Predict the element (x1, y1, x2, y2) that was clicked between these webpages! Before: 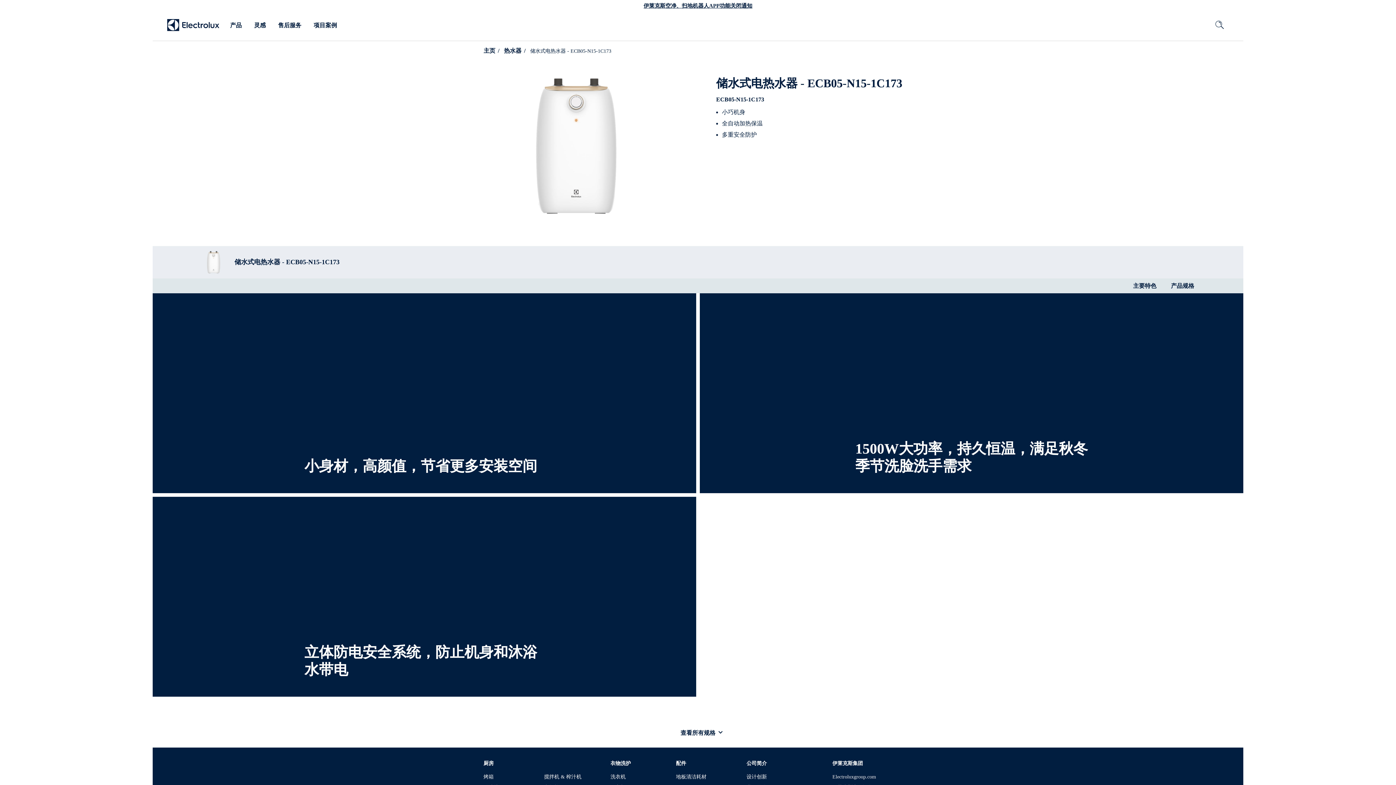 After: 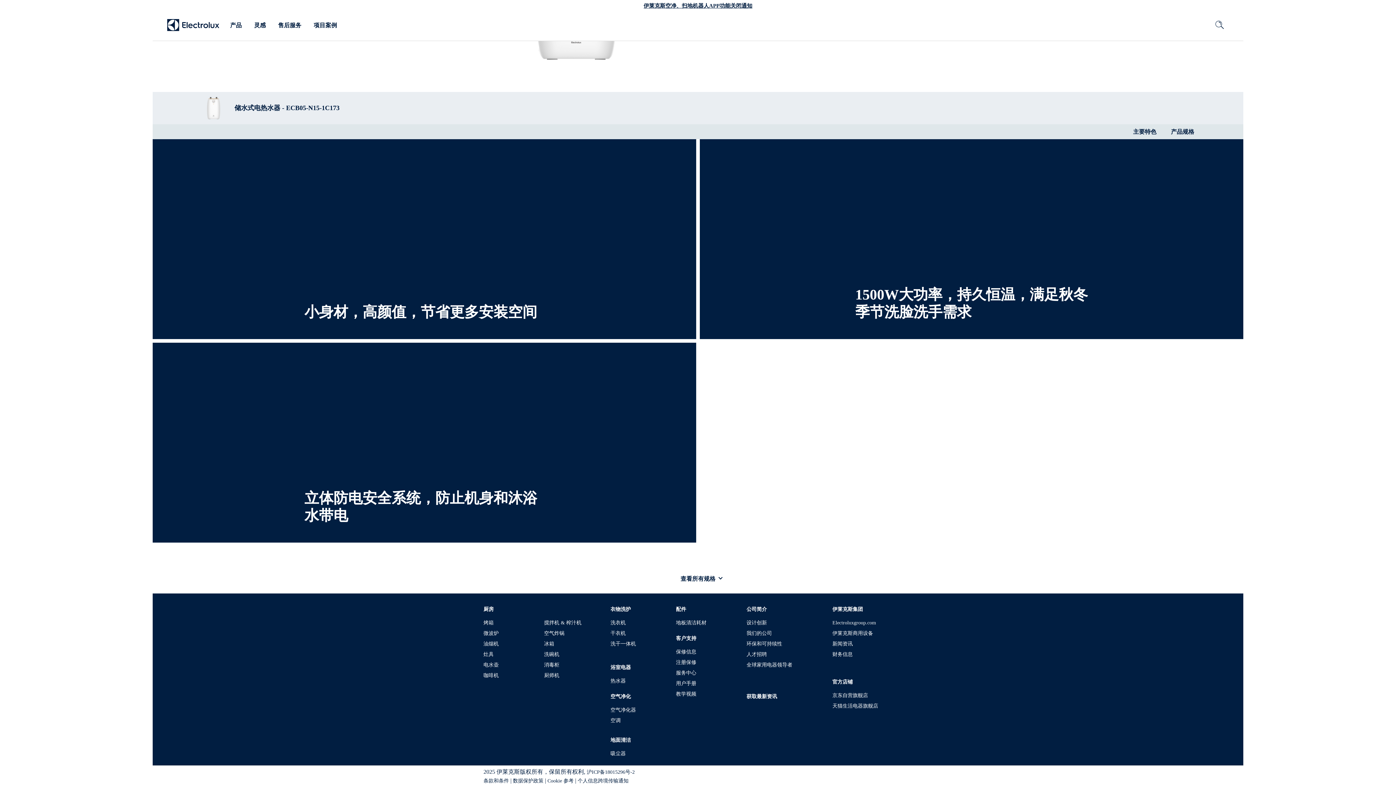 Action: label: 主要特色 bbox: (1133, 282, 1156, 289)